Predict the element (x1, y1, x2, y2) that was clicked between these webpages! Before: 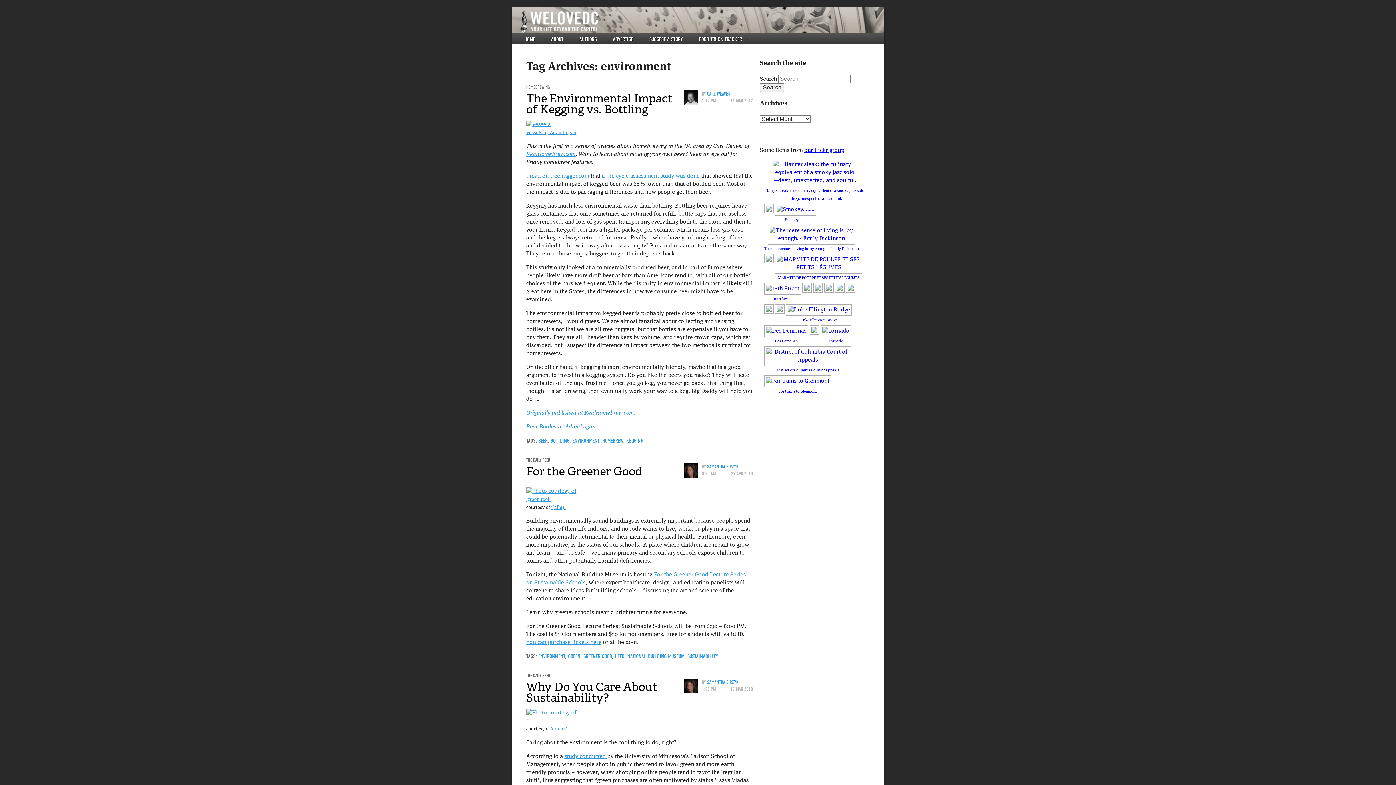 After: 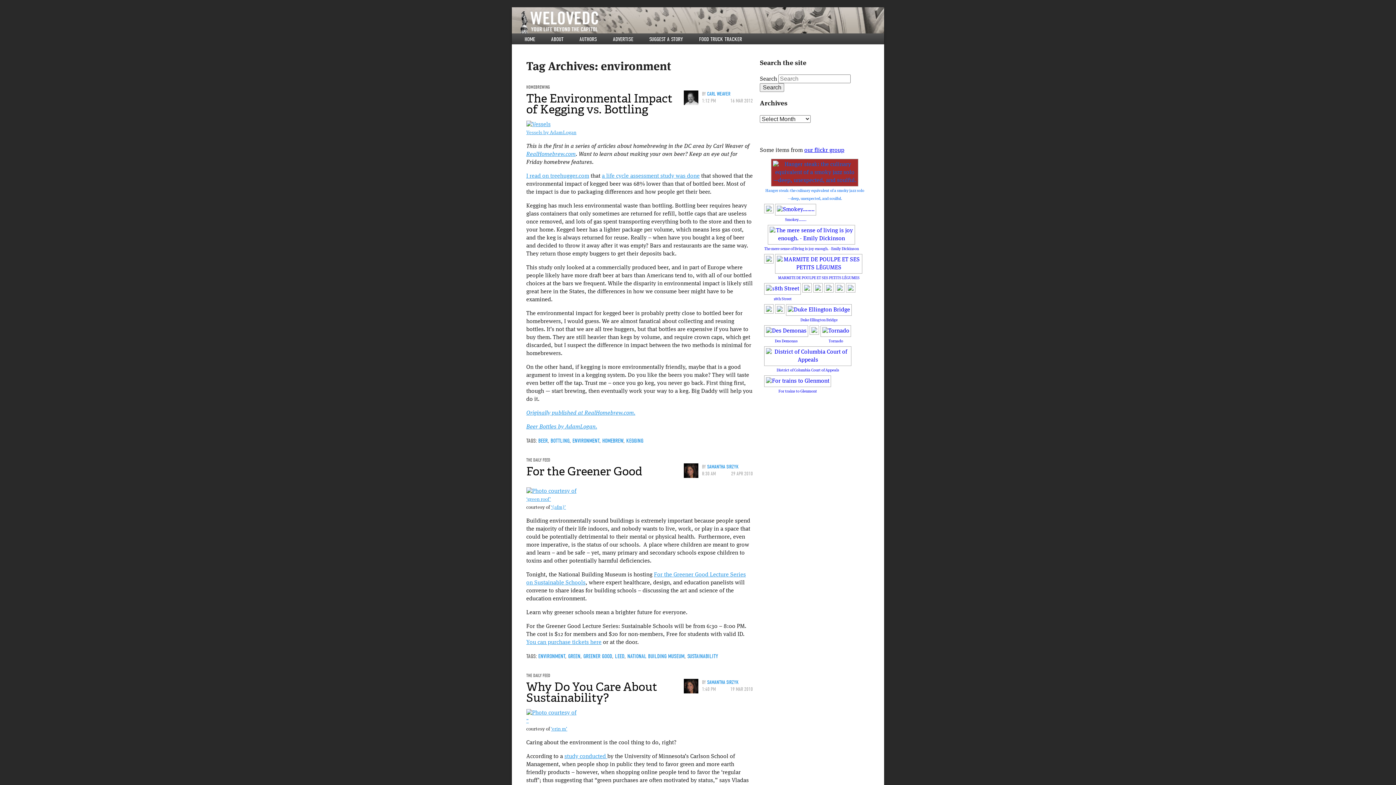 Action: label: 
Hanger steak: the culinary equivalent of a smoky jazz solo—deep, unexpected, and soulful. bbox: (765, 169, 864, 201)